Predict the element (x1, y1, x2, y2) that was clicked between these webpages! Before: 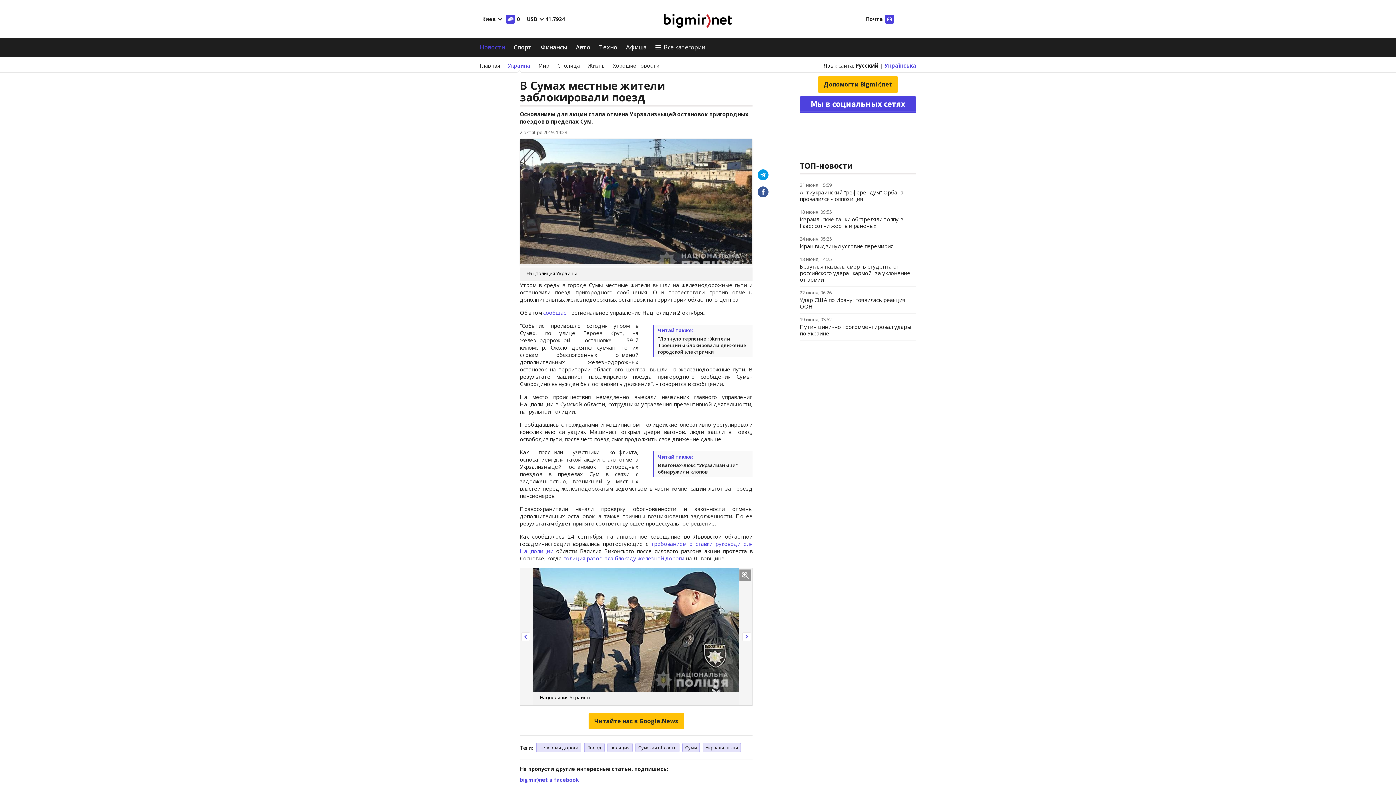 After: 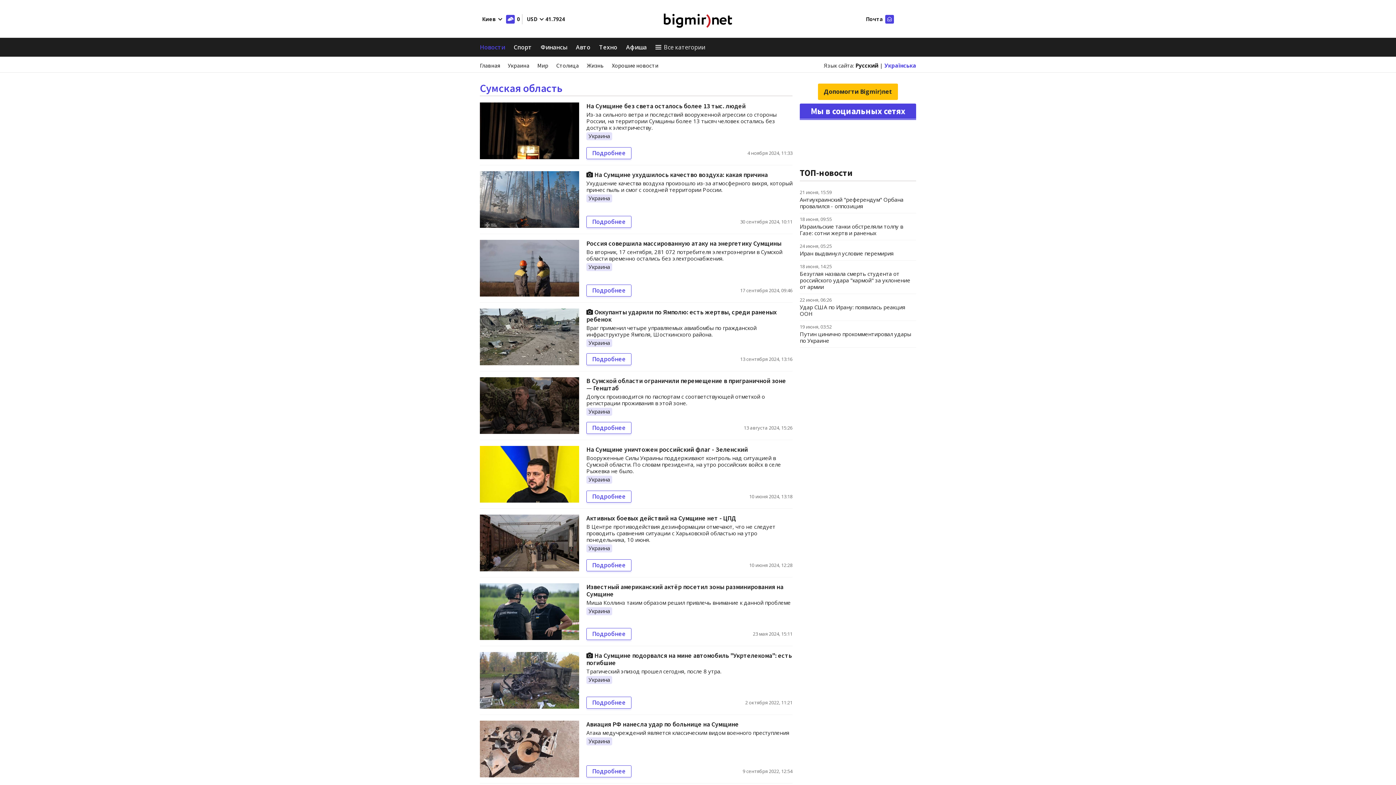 Action: bbox: (635, 743, 679, 752) label: Сумская область